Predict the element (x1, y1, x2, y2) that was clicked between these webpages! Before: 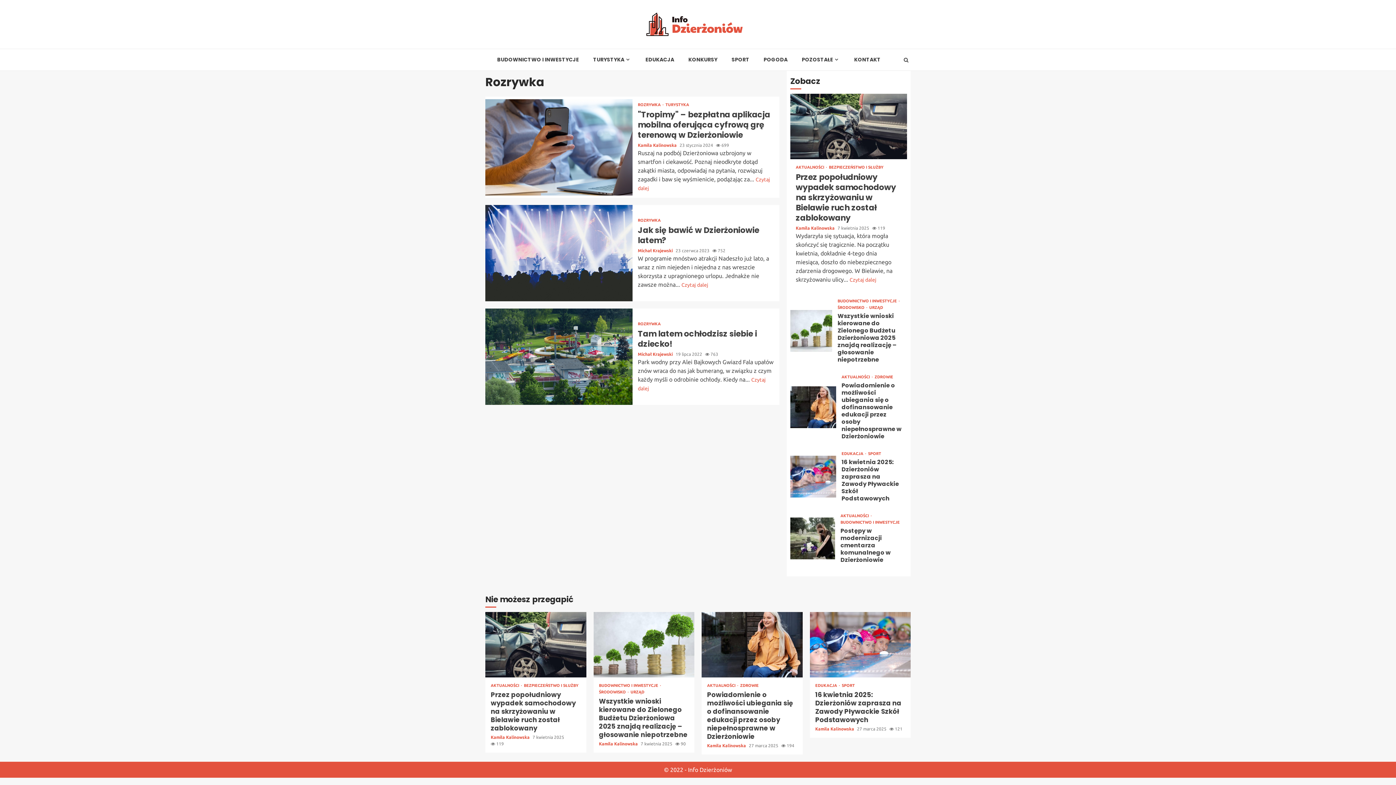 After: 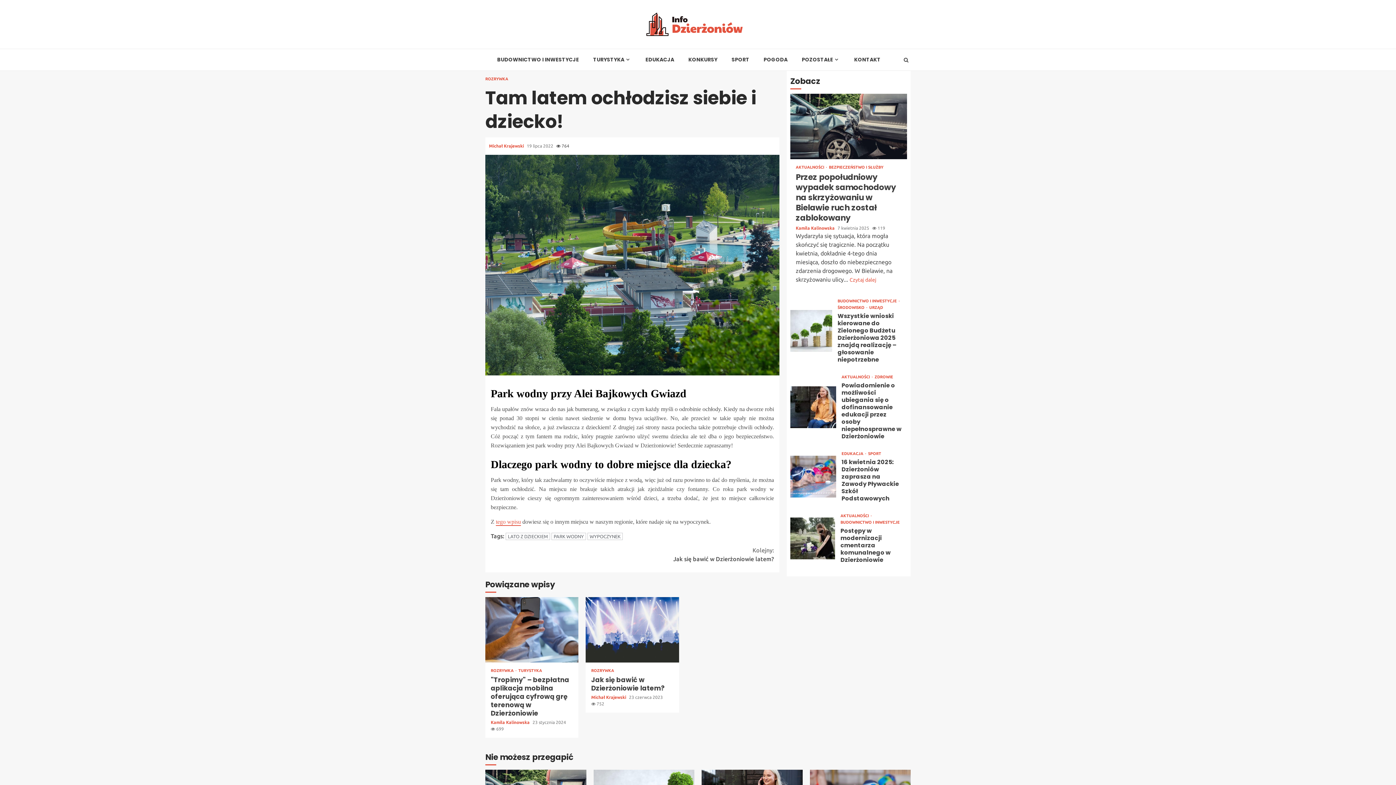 Action: bbox: (638, 328, 757, 349) label: Tam latem ochłodzisz siebie i dziecko!